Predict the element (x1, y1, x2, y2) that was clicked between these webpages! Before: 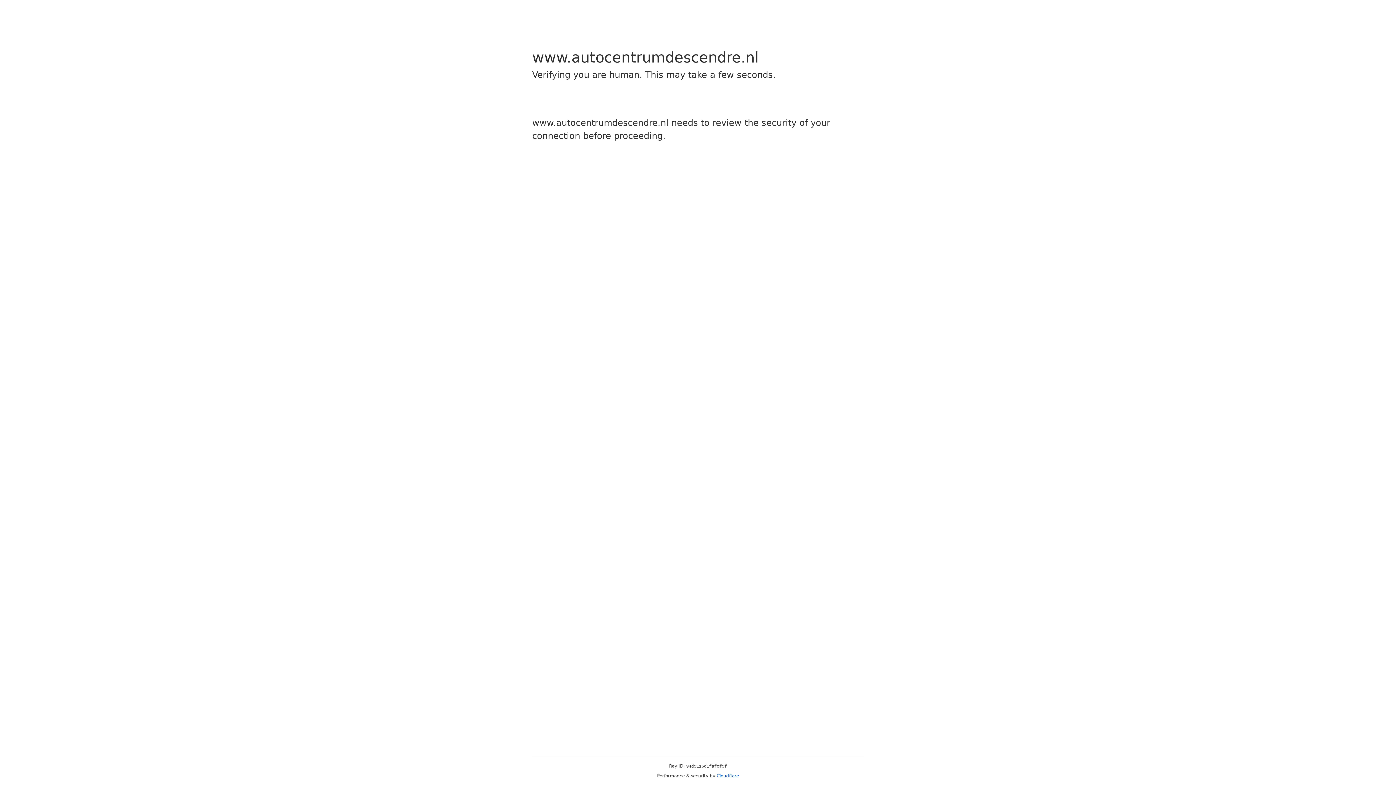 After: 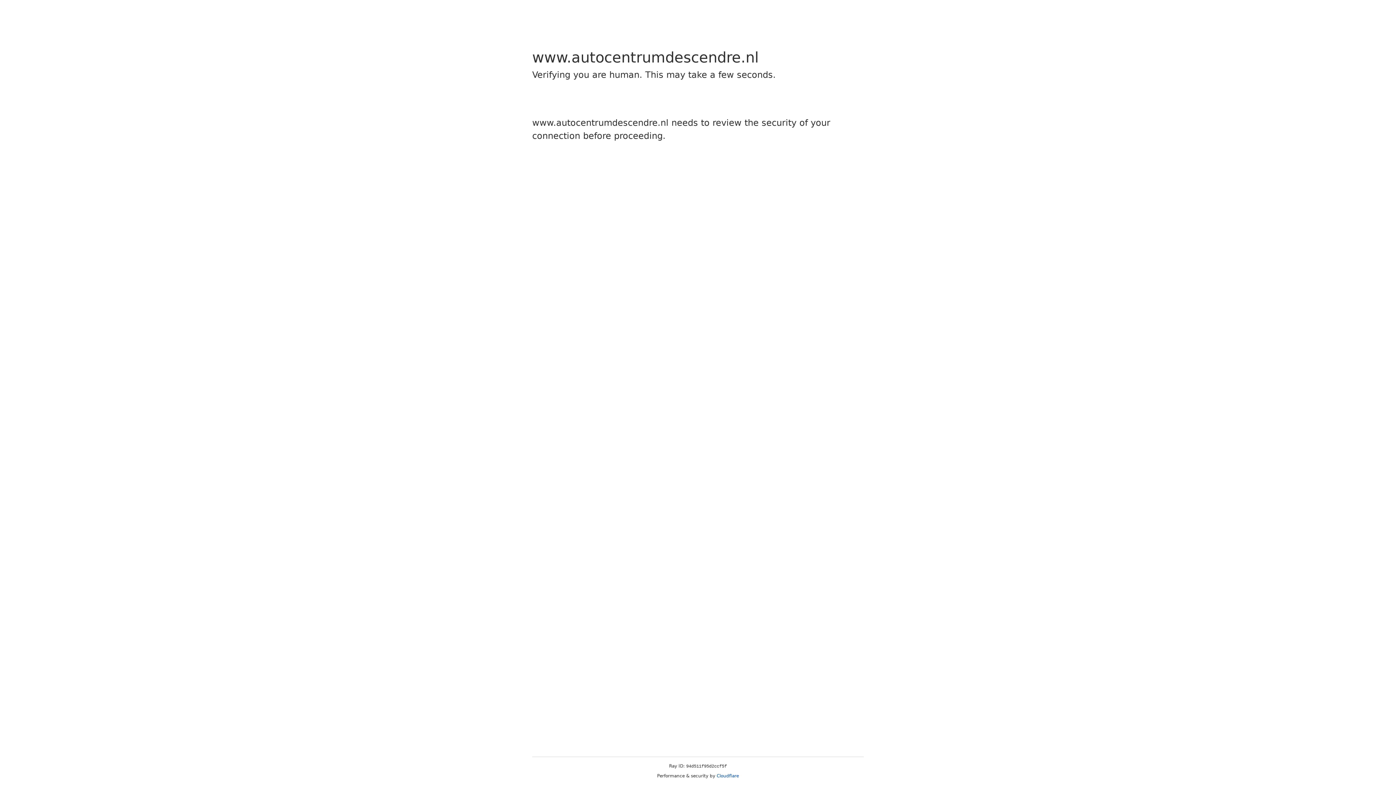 Action: label: Cloudflare bbox: (716, 773, 739, 778)